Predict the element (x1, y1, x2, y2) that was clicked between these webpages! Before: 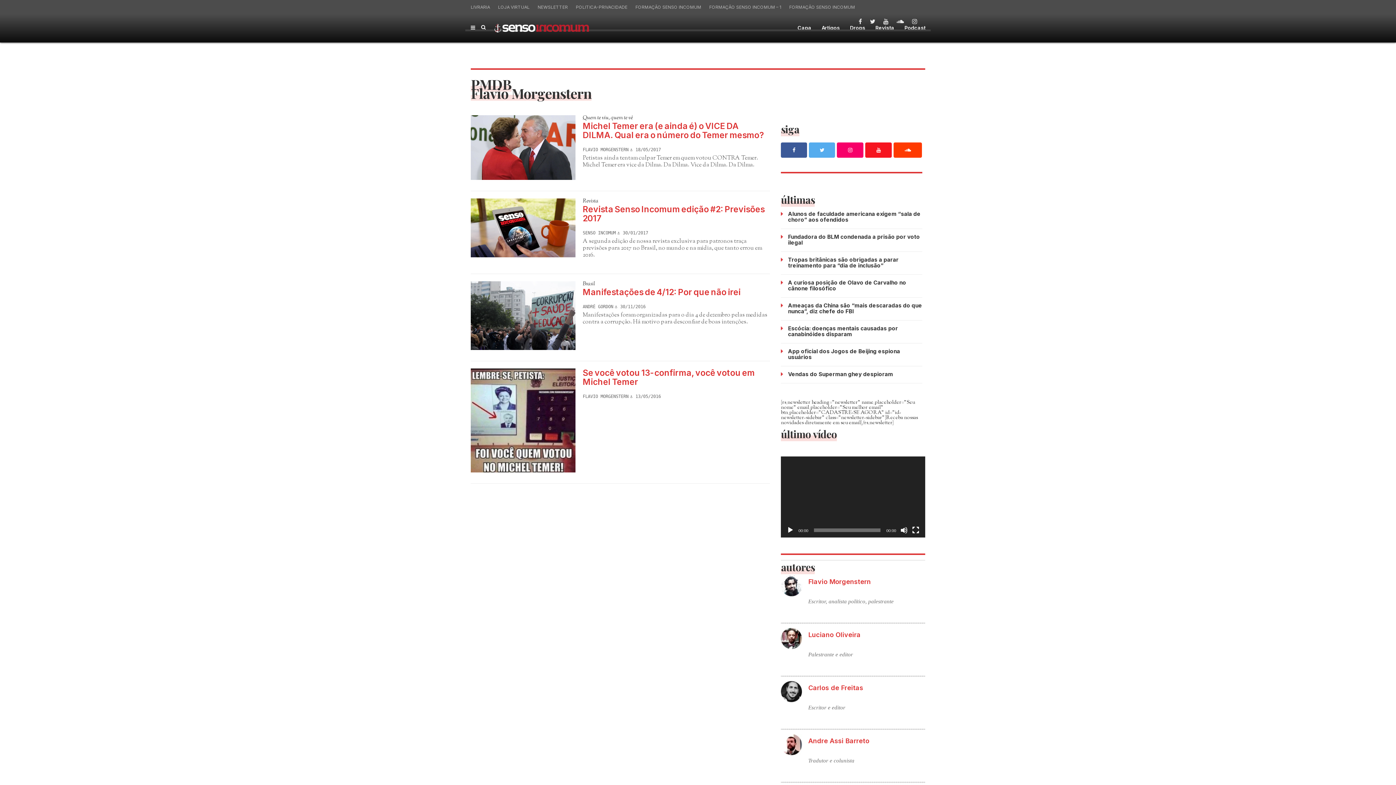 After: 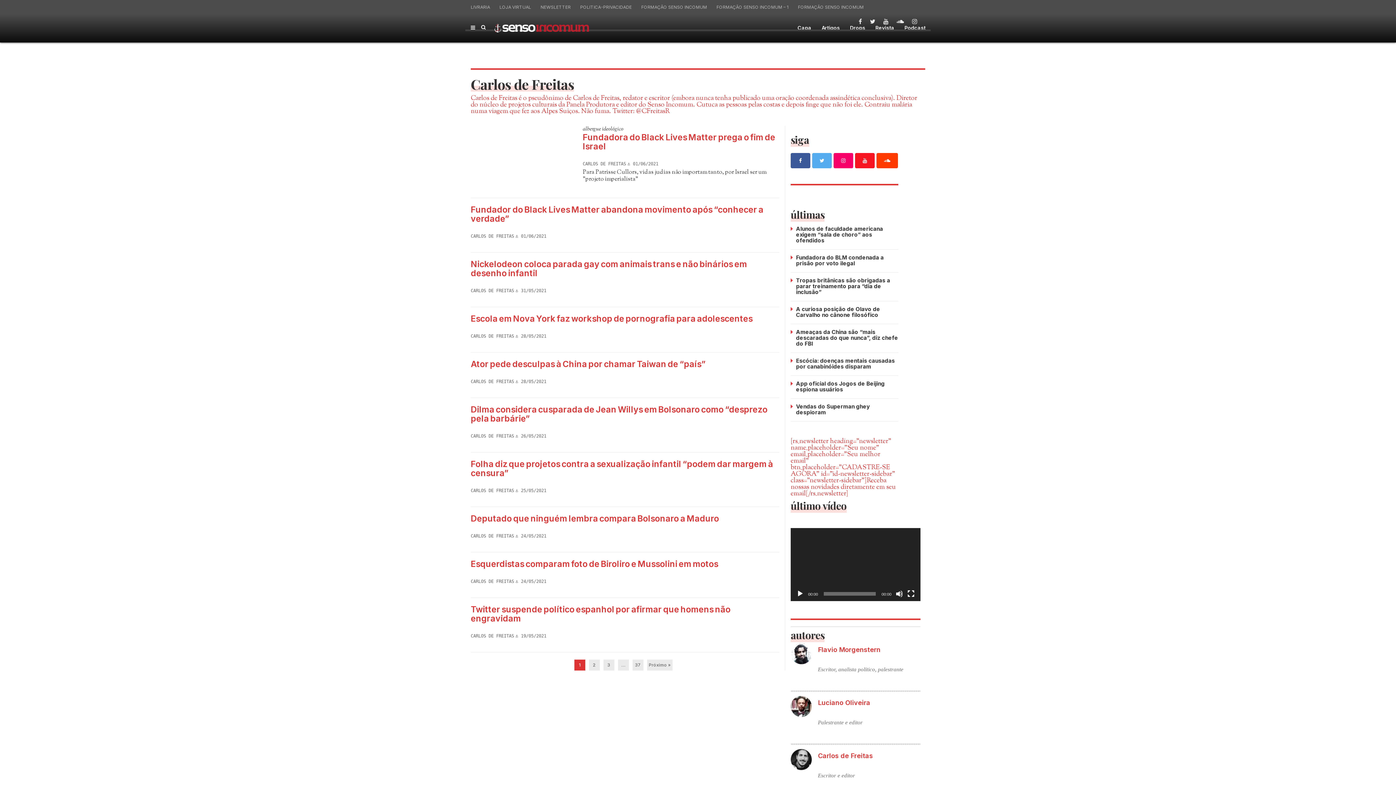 Action: label: Carlos de Freitas

Escritor e editor bbox: (781, 681, 925, 712)